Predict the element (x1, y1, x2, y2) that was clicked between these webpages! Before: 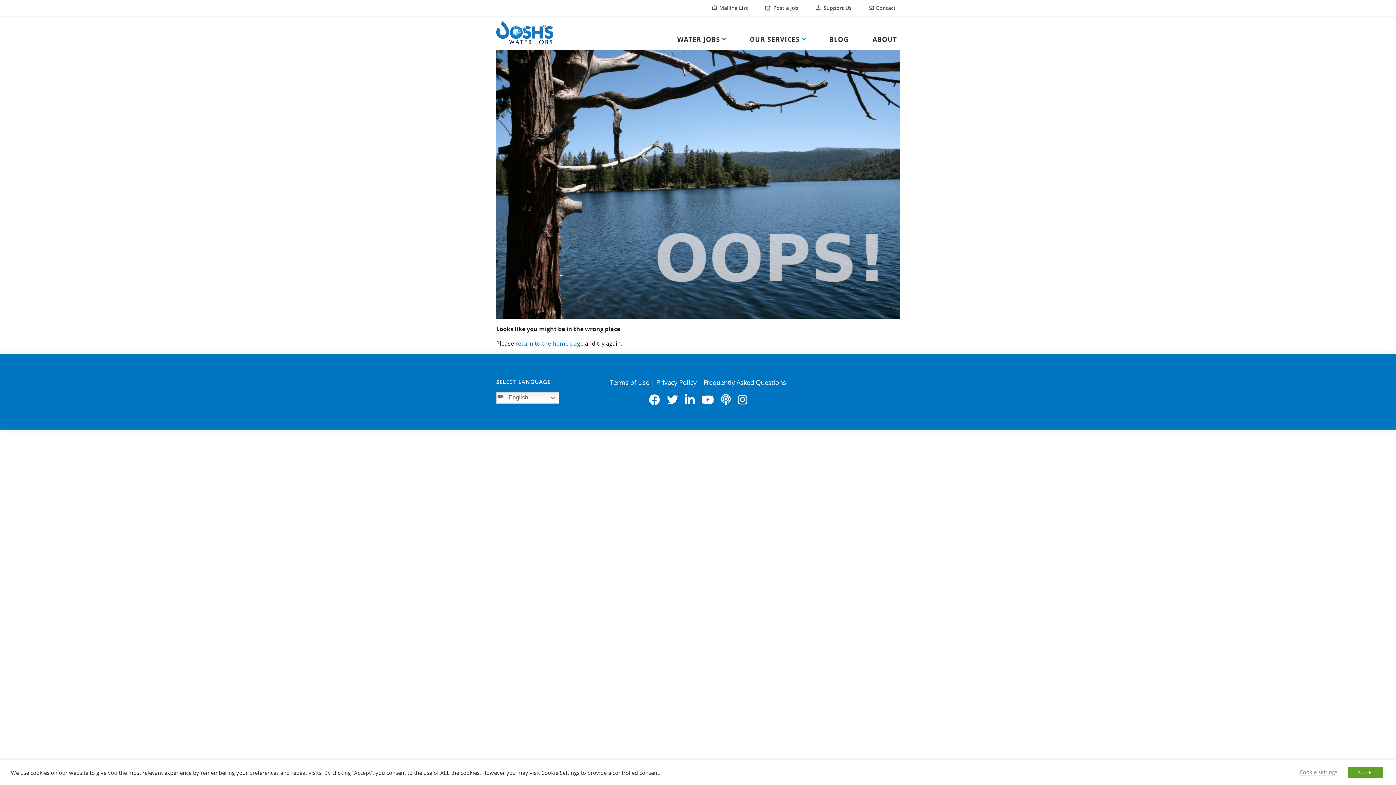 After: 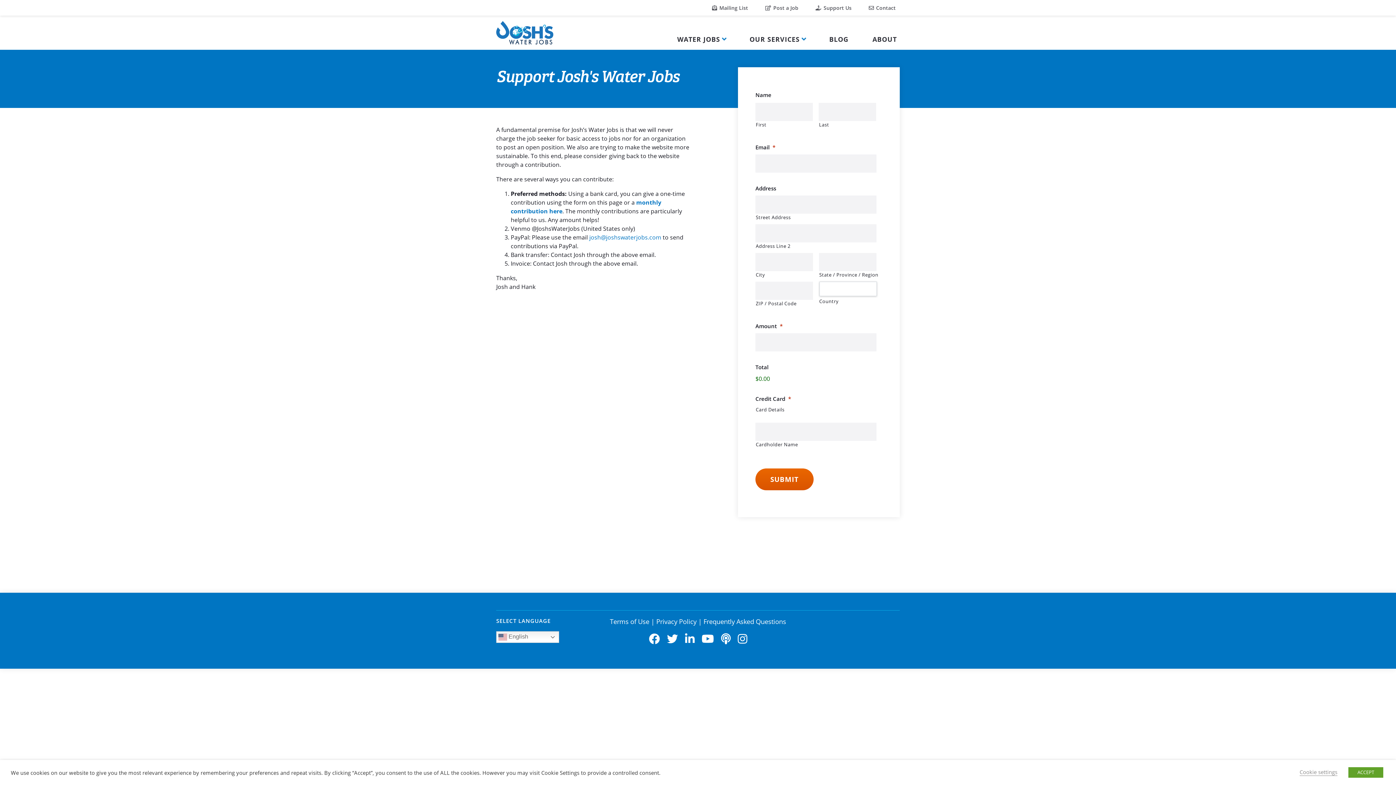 Action: label:  Support Us bbox: (811, 0, 855, 15)